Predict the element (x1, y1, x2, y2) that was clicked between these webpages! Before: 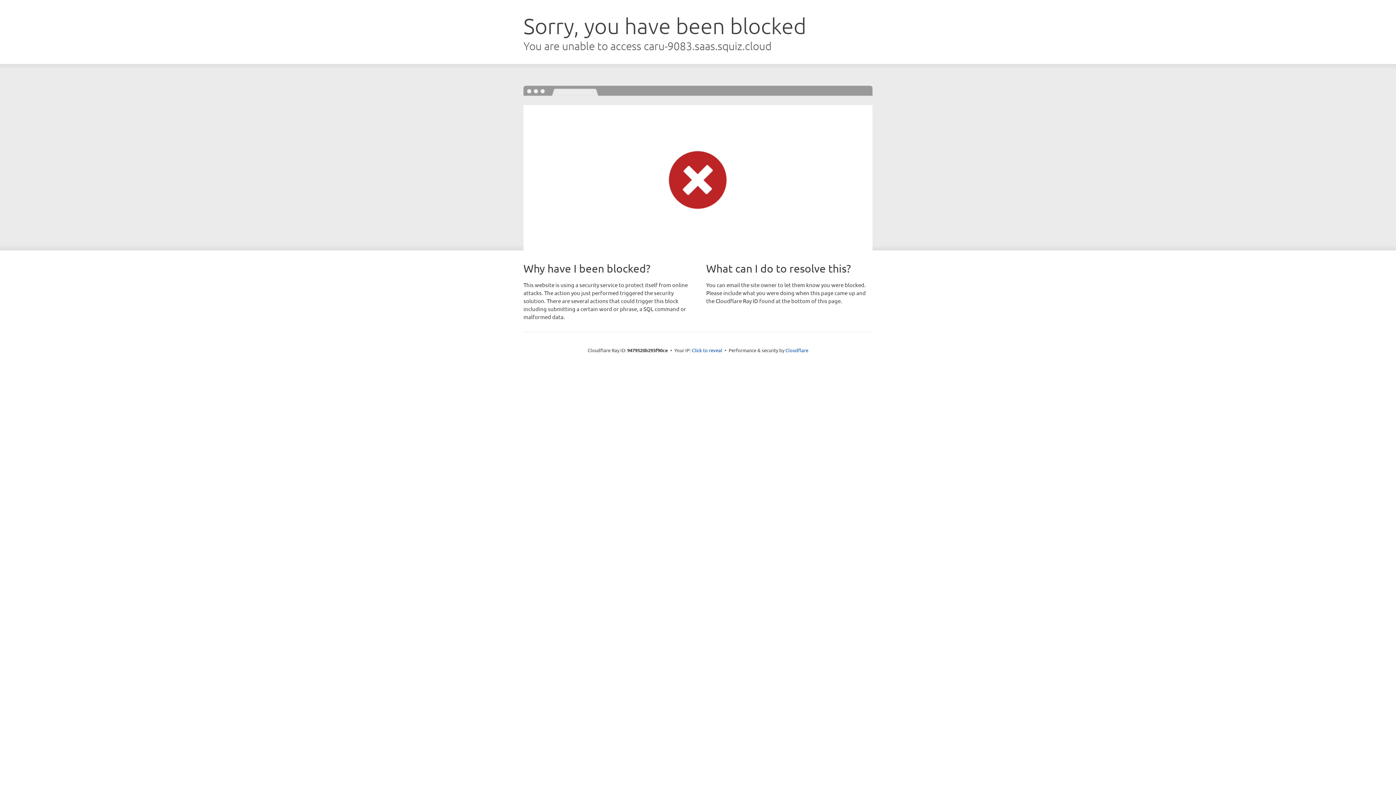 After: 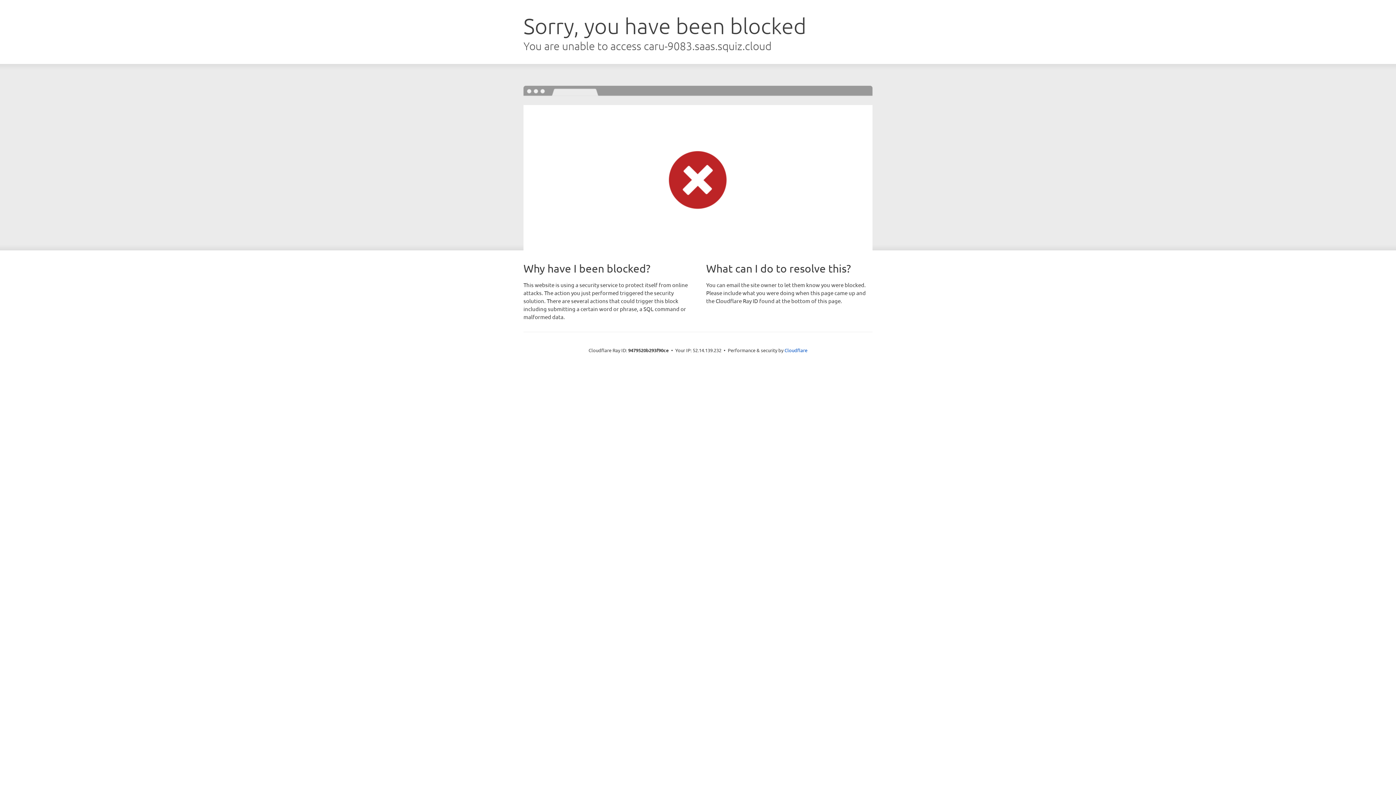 Action: label: Click to reveal bbox: (692, 346, 722, 353)